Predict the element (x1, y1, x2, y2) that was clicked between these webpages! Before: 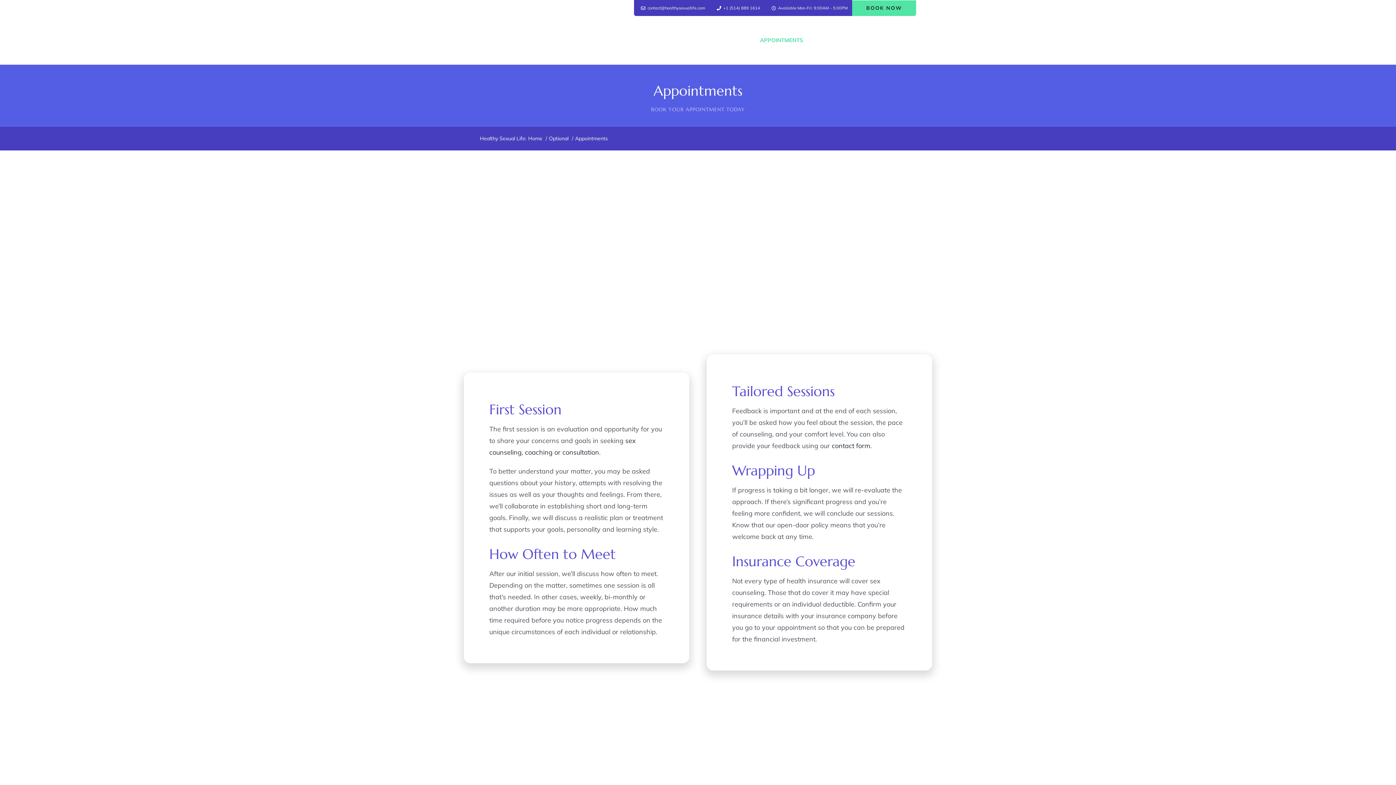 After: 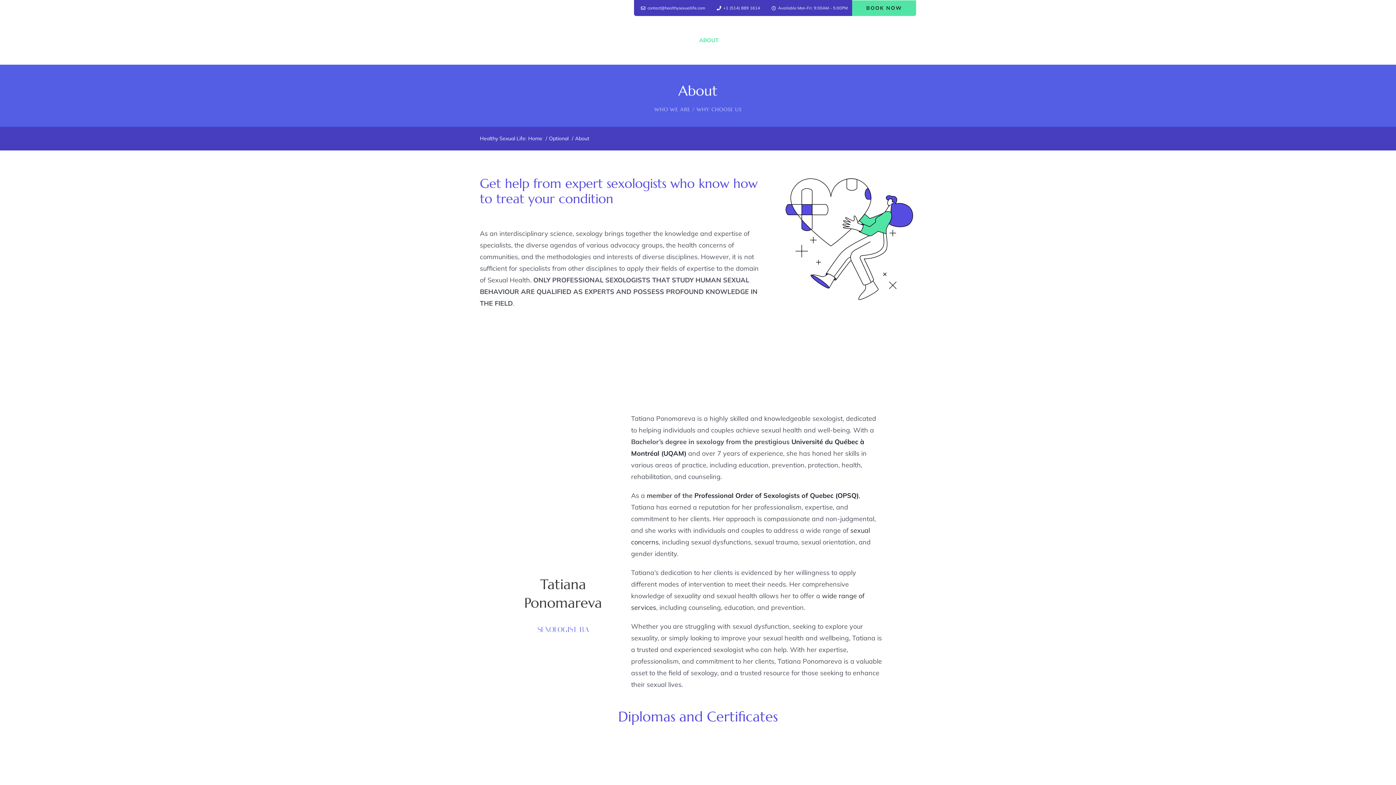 Action: label: ABOUT bbox: (699, 29, 718, 51)